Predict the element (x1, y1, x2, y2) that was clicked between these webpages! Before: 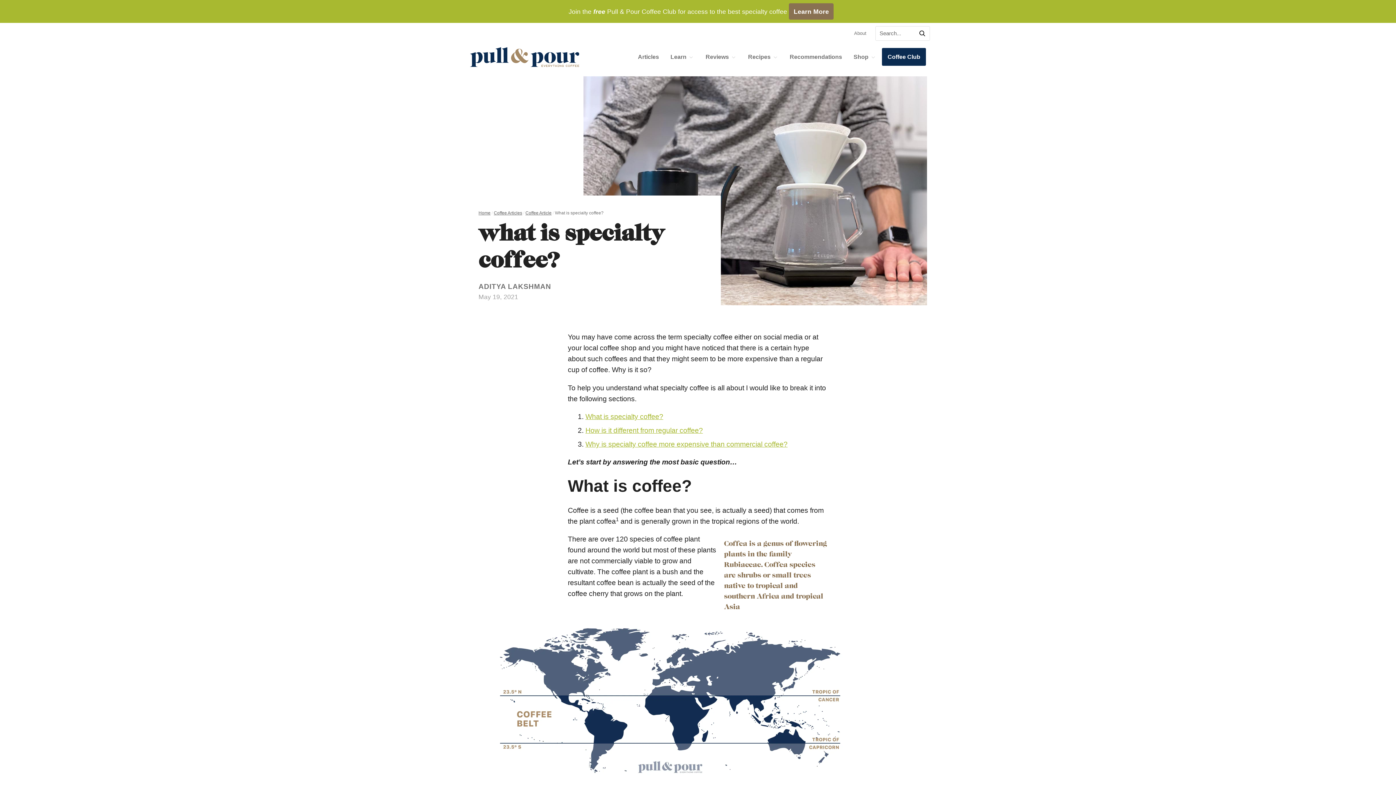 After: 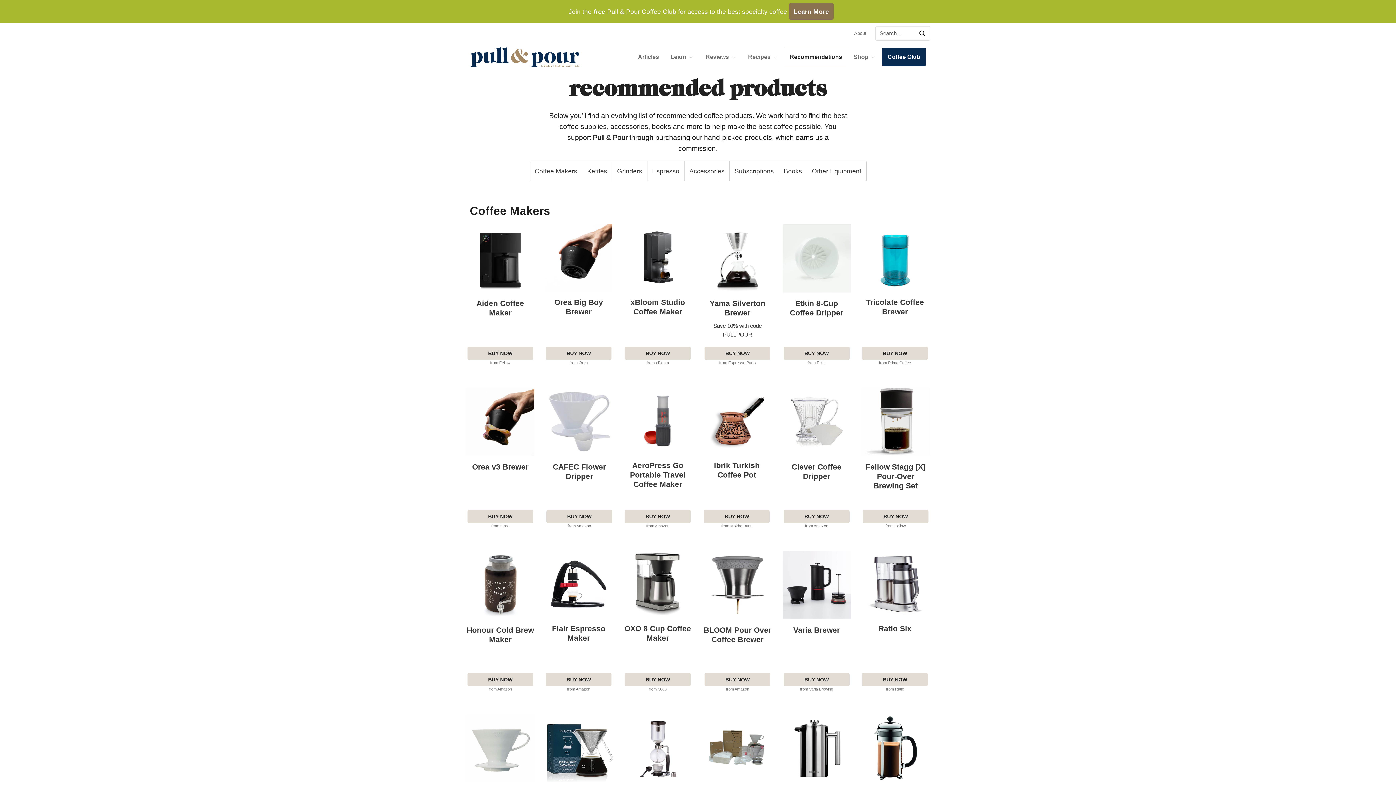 Action: label: Recommendations bbox: (784, 47, 848, 66)